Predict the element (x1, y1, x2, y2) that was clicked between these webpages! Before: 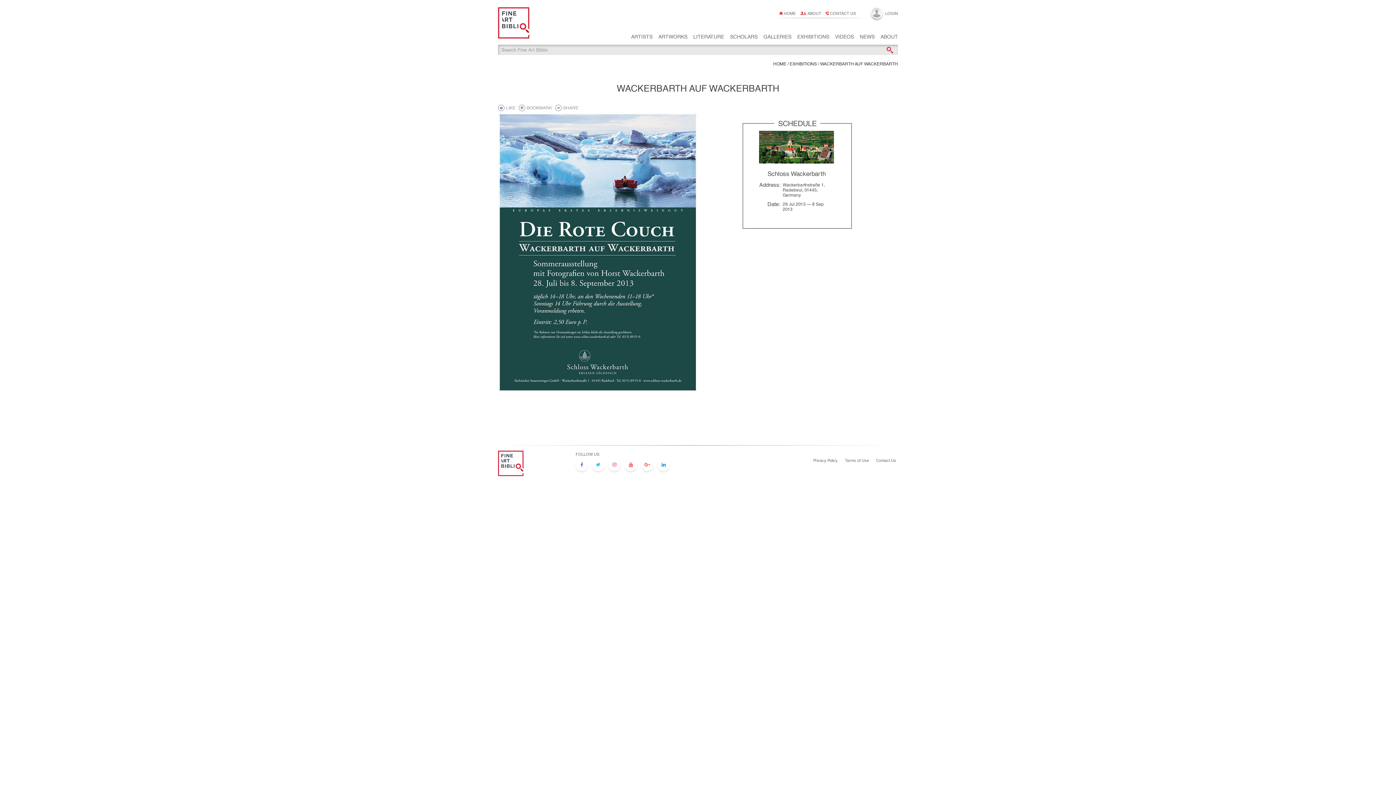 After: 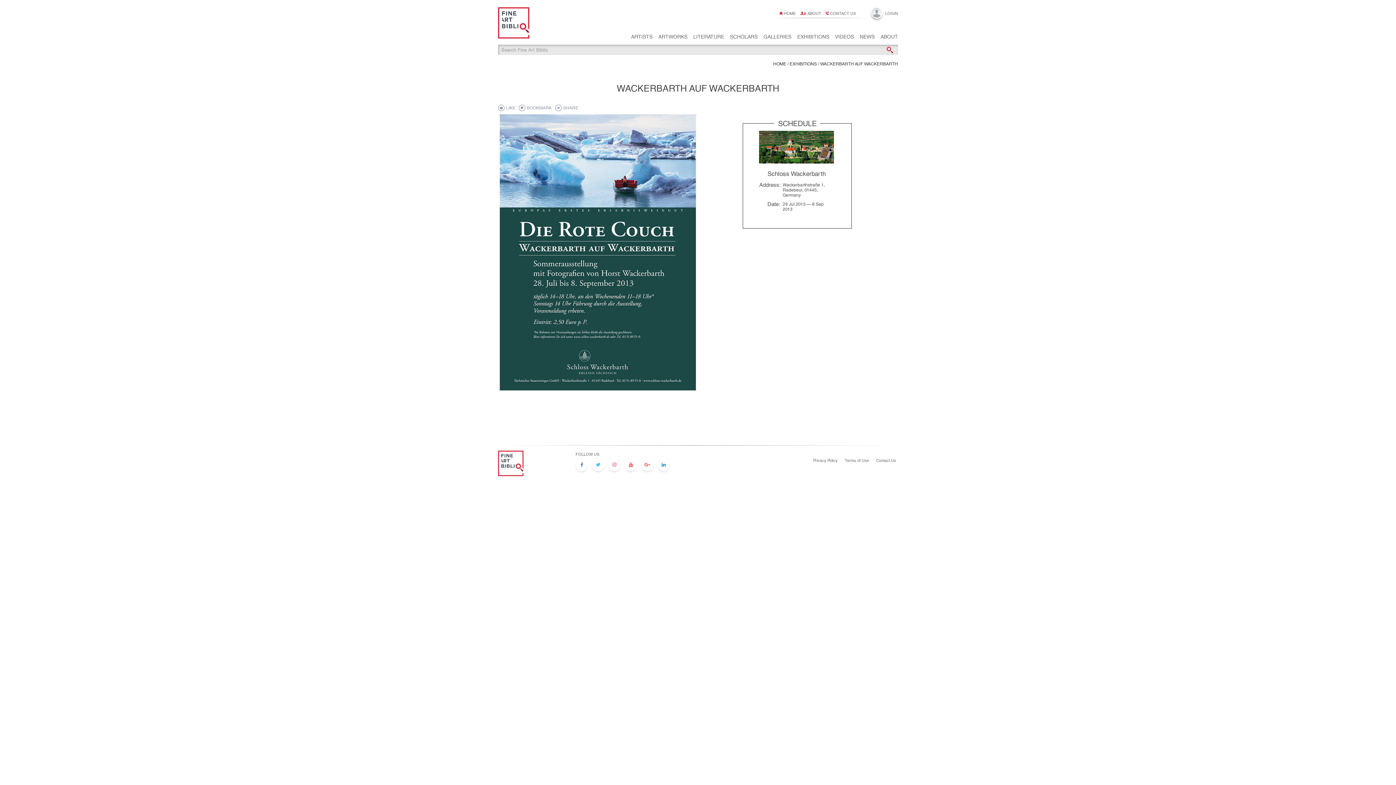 Action: bbox: (640, 458, 653, 471)